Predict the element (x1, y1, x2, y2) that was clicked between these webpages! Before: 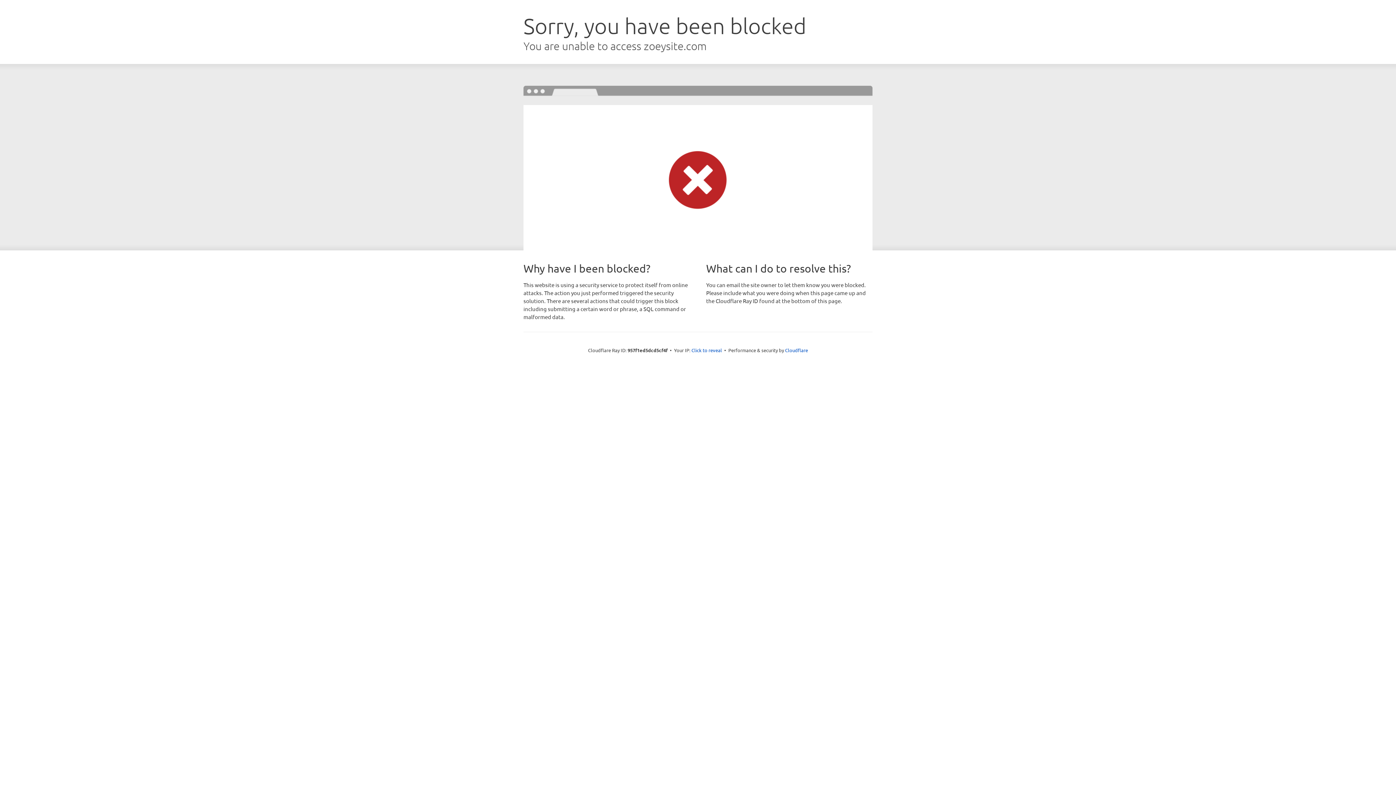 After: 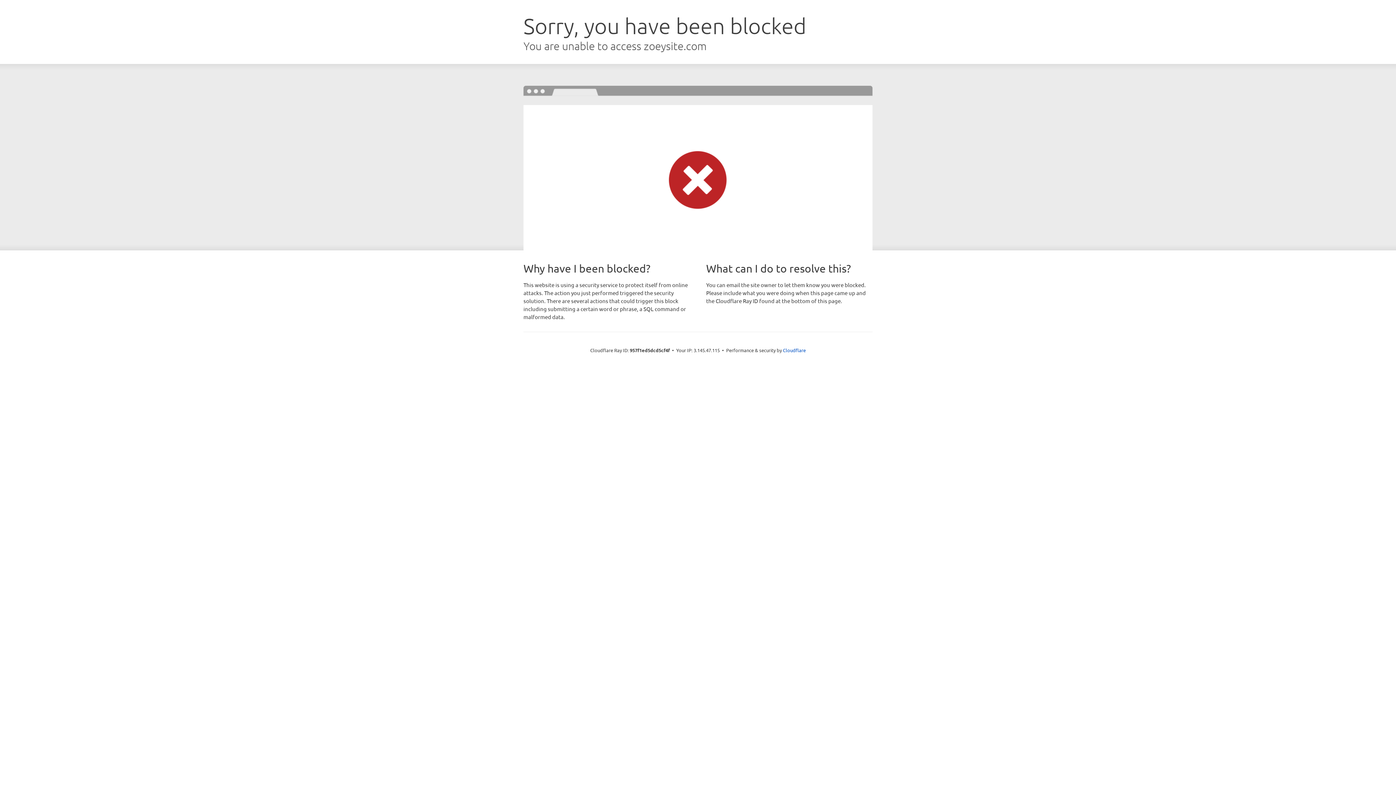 Action: bbox: (691, 346, 722, 353) label: Click to reveal